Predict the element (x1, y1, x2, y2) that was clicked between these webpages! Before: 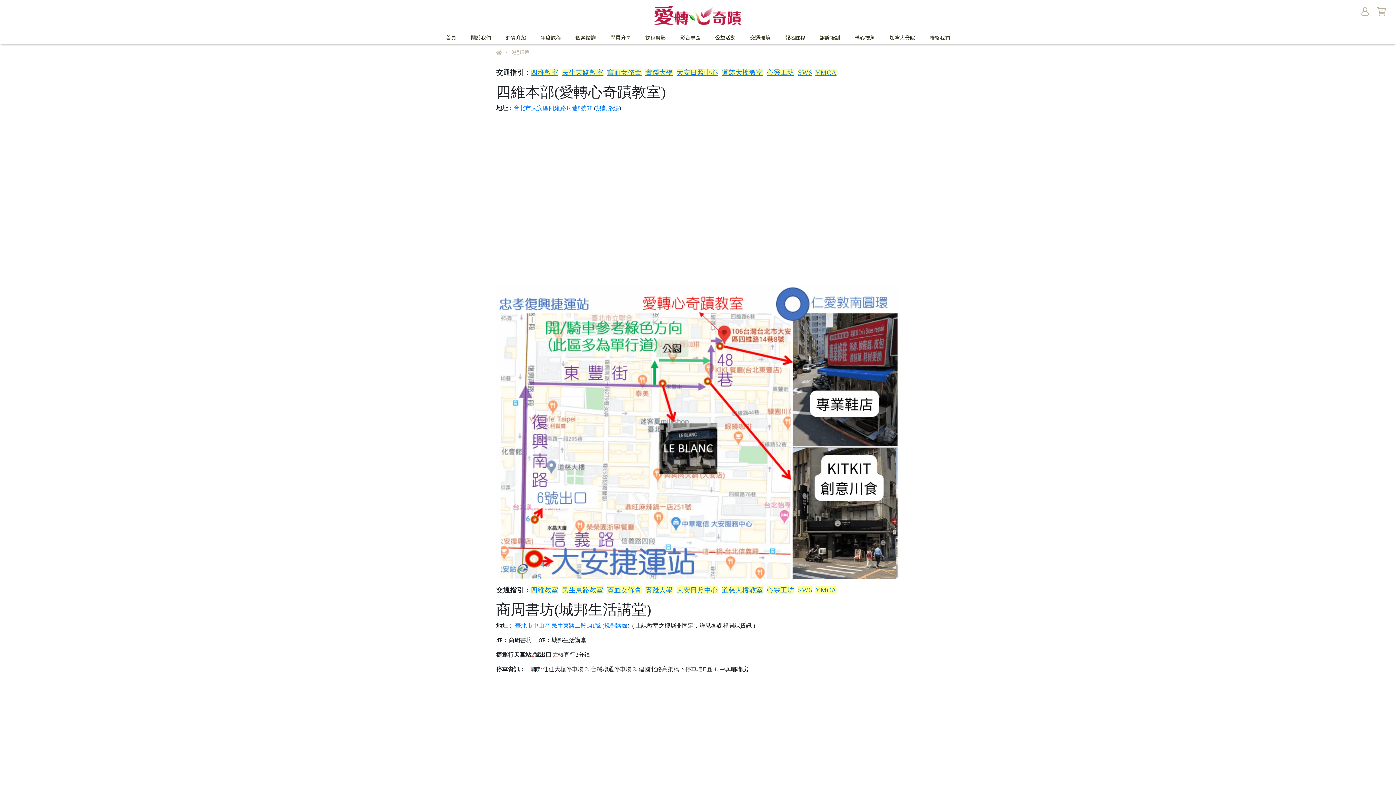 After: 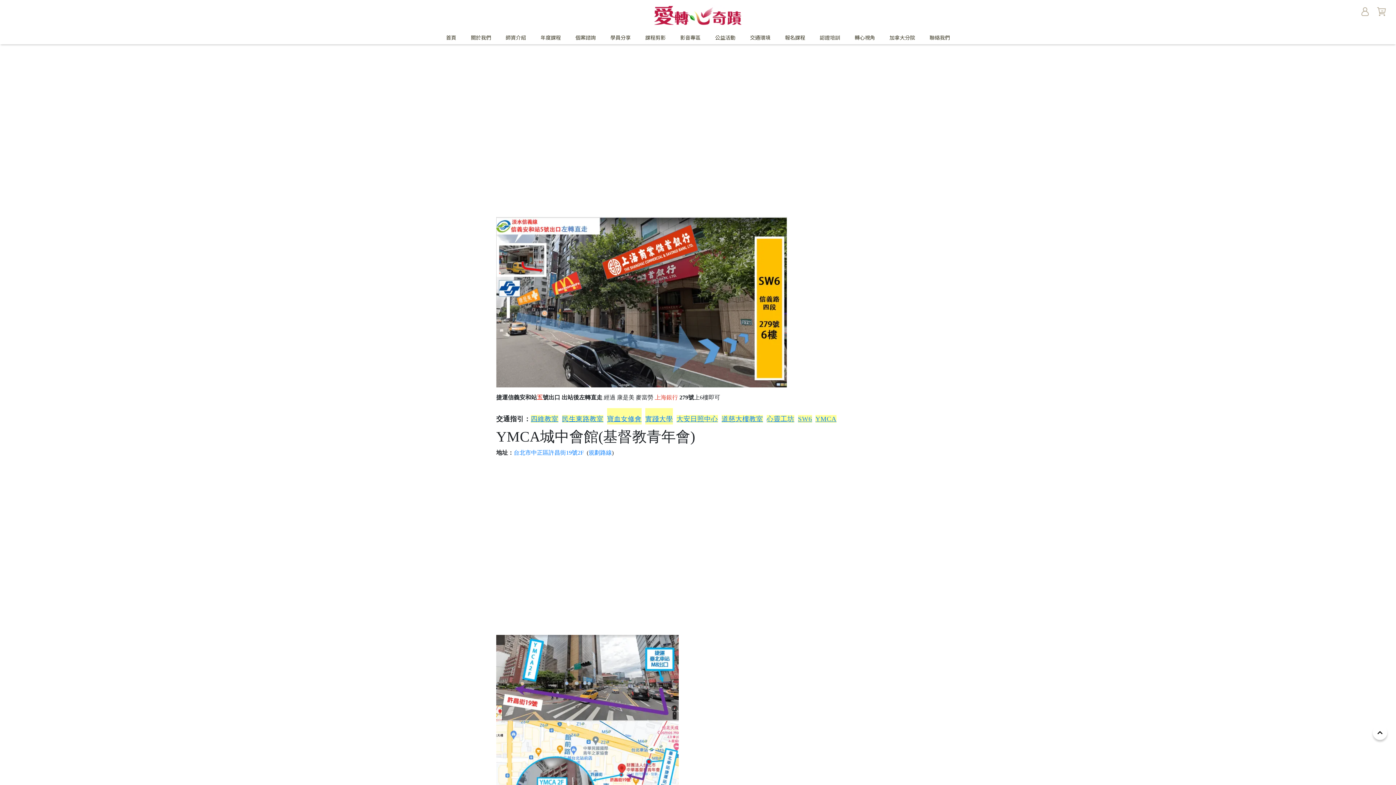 Action: label: SW6 bbox: (798, 586, 812, 594)